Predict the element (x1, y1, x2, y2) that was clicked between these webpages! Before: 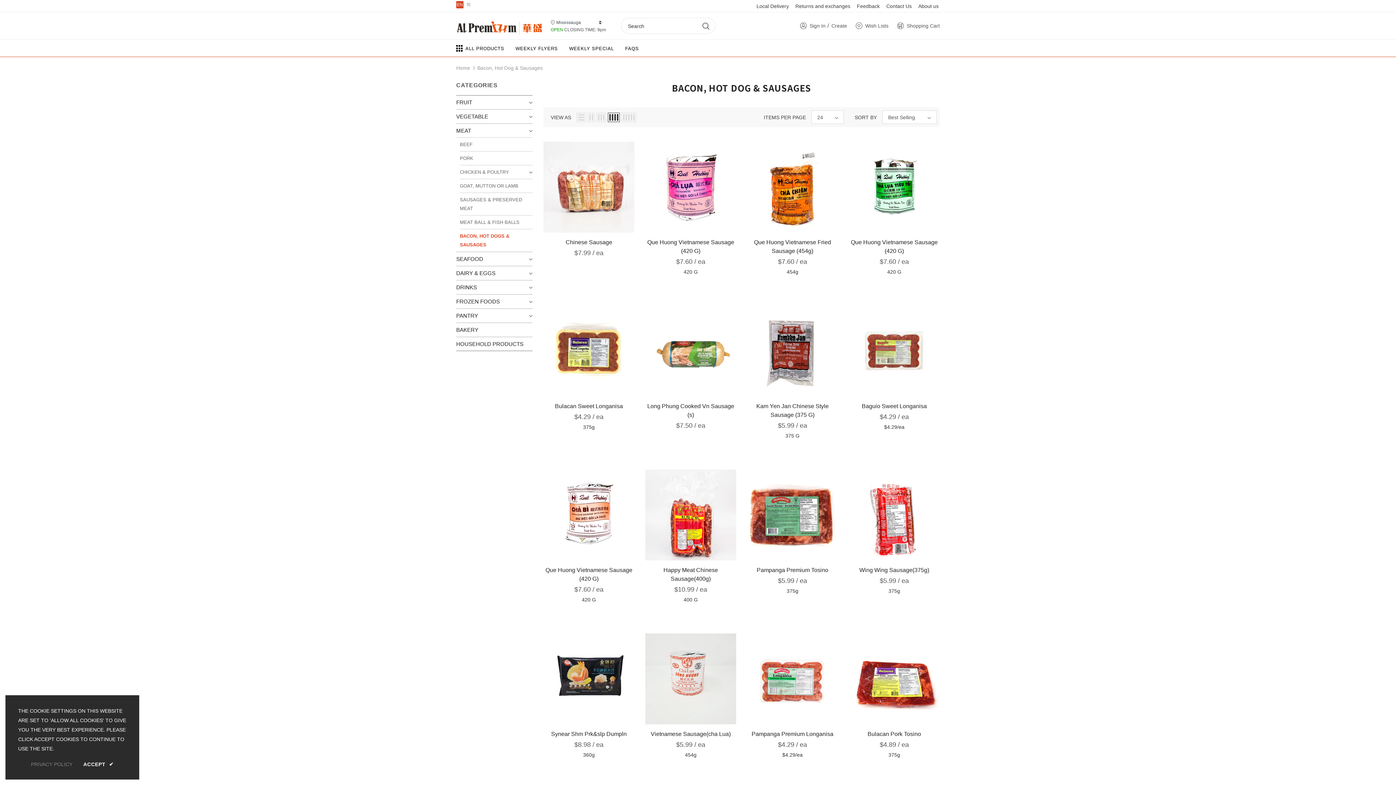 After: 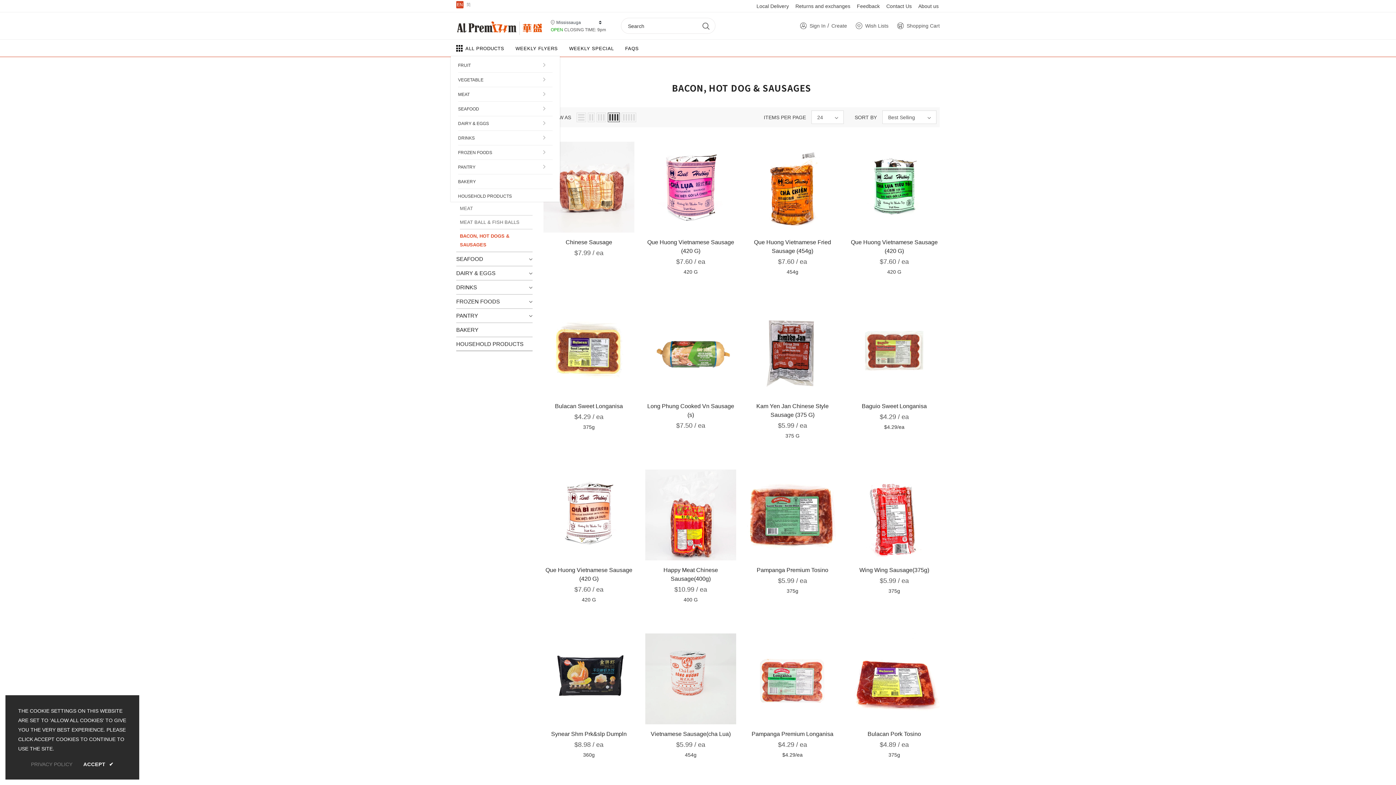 Action: bbox: (456, 40, 504, 56) label:  ALL PRODUCTS